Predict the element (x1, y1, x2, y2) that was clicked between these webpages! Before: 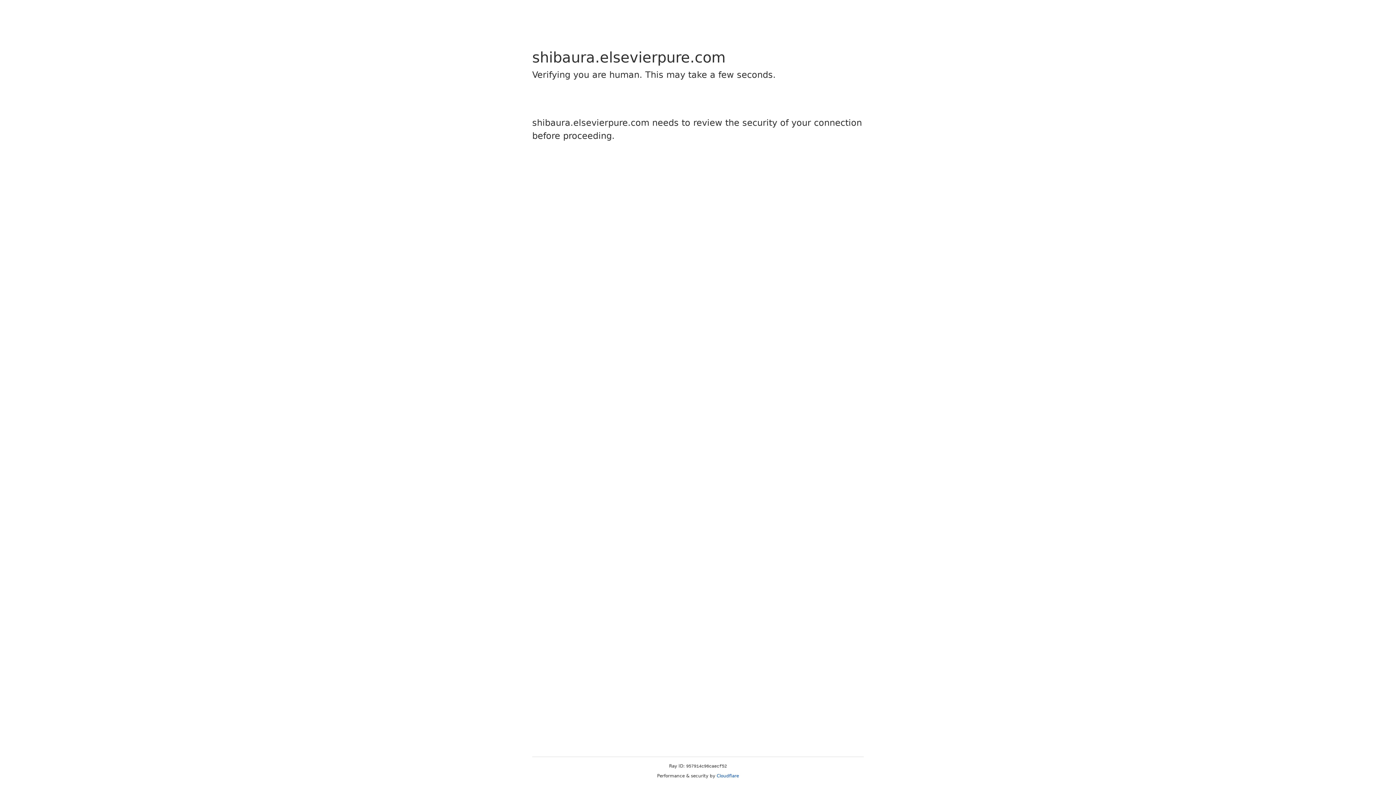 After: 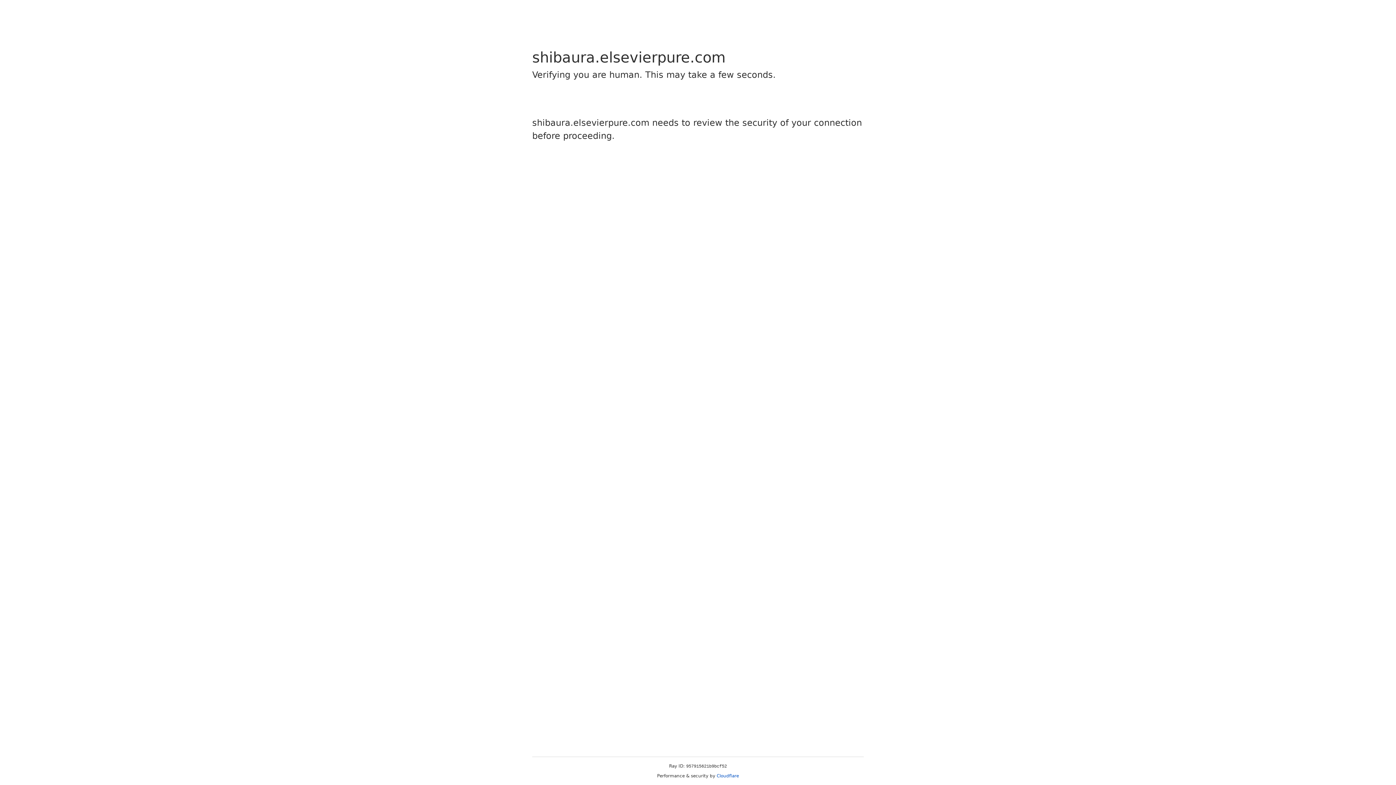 Action: bbox: (716, 773, 739, 778) label: Cloudflare